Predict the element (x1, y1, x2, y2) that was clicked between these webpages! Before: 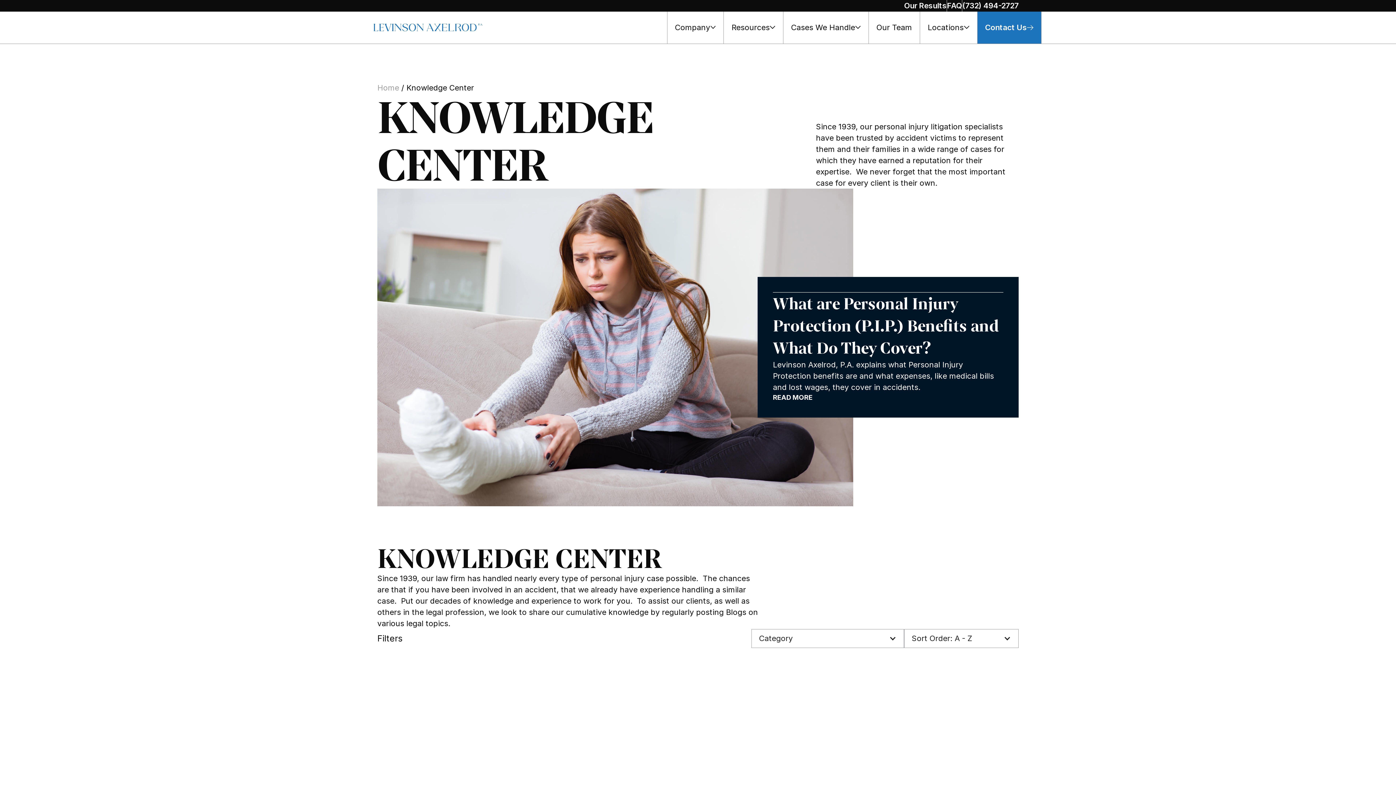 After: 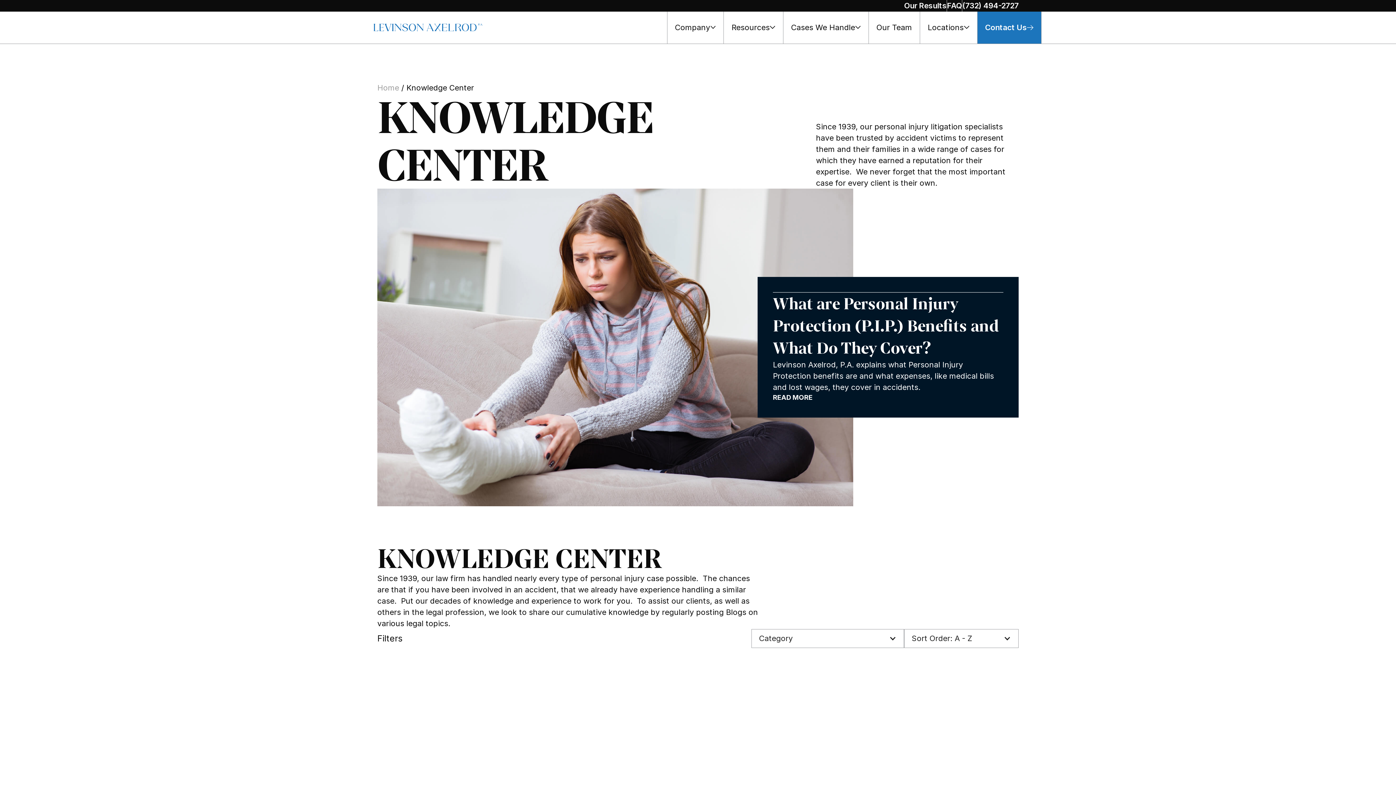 Action: bbox: (406, 82, 474, 93) label: Knowledge Center